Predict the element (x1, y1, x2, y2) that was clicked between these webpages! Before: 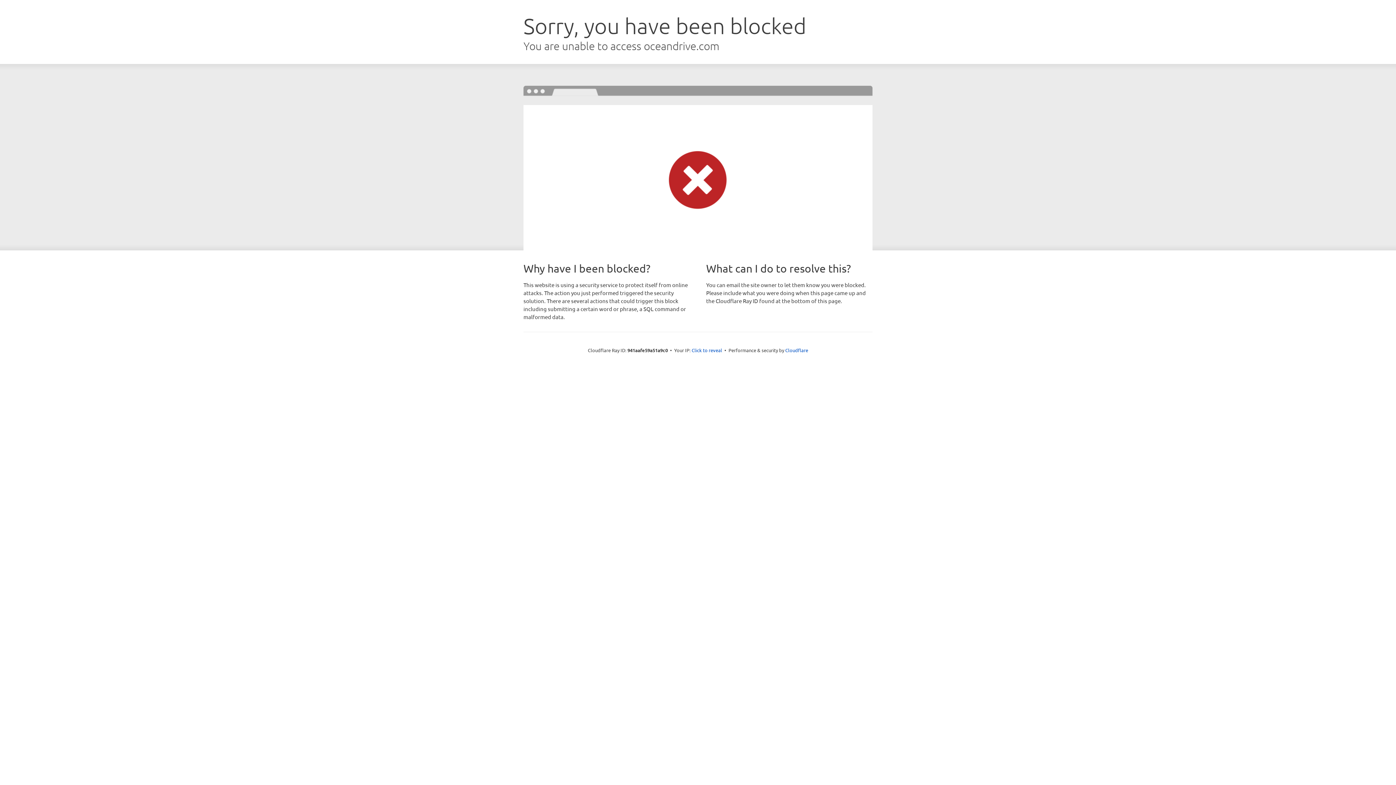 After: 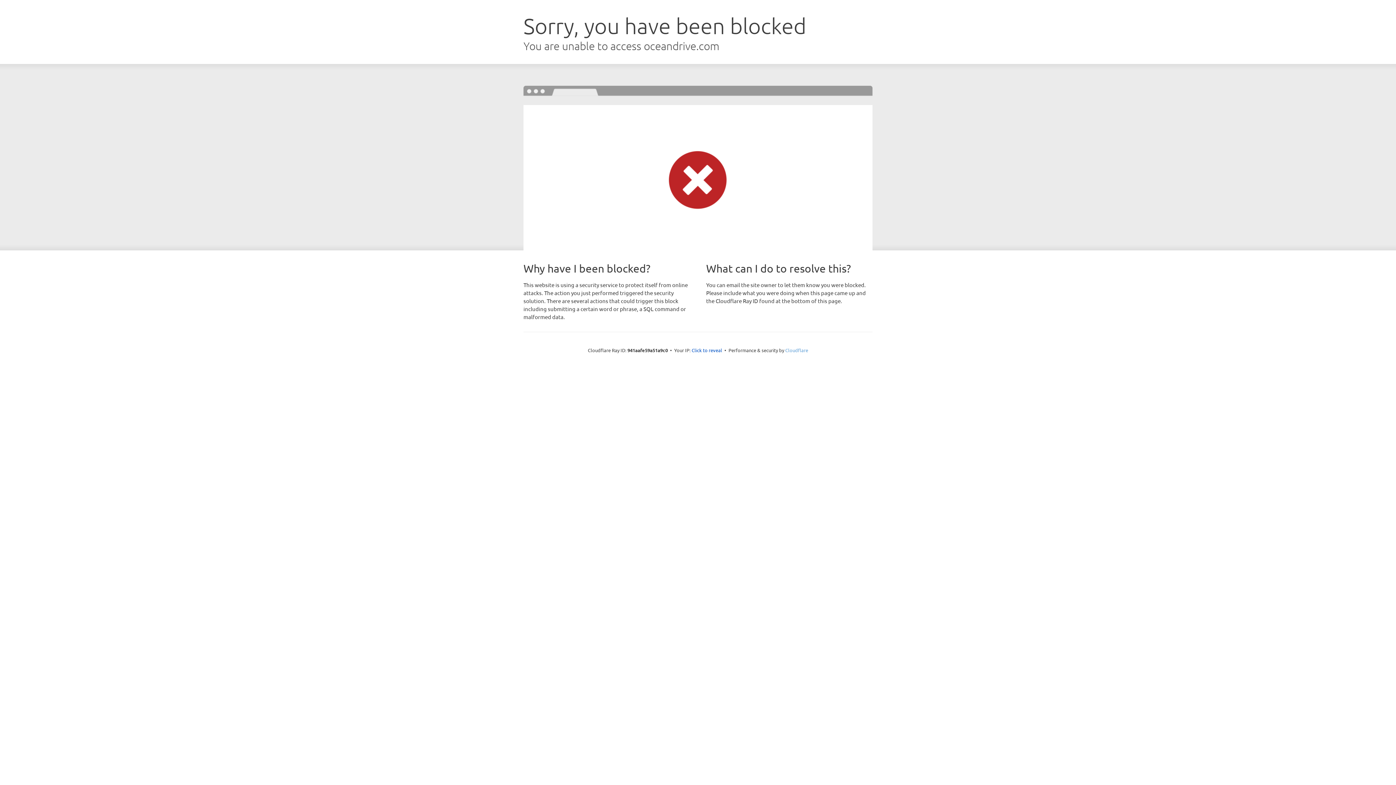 Action: label: Cloudflare bbox: (785, 347, 808, 353)